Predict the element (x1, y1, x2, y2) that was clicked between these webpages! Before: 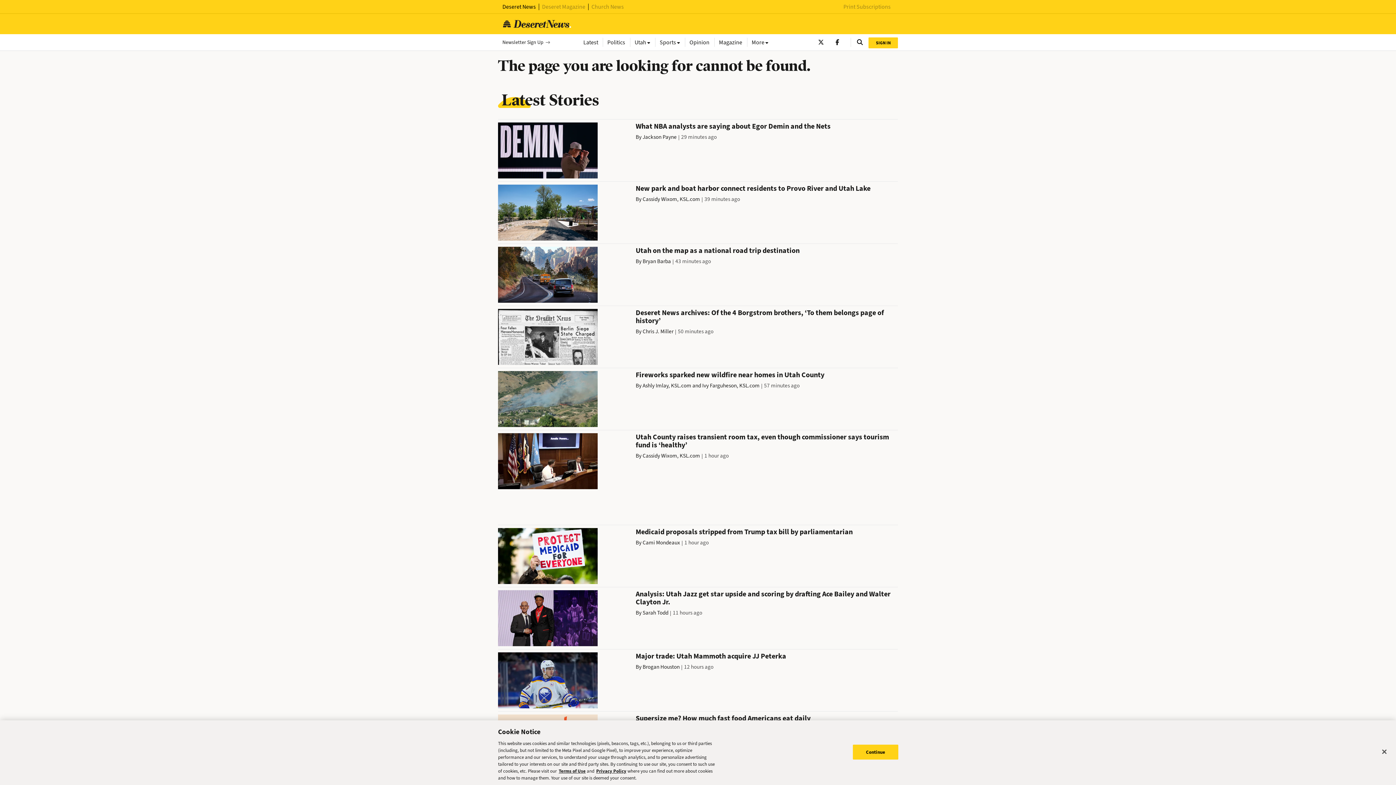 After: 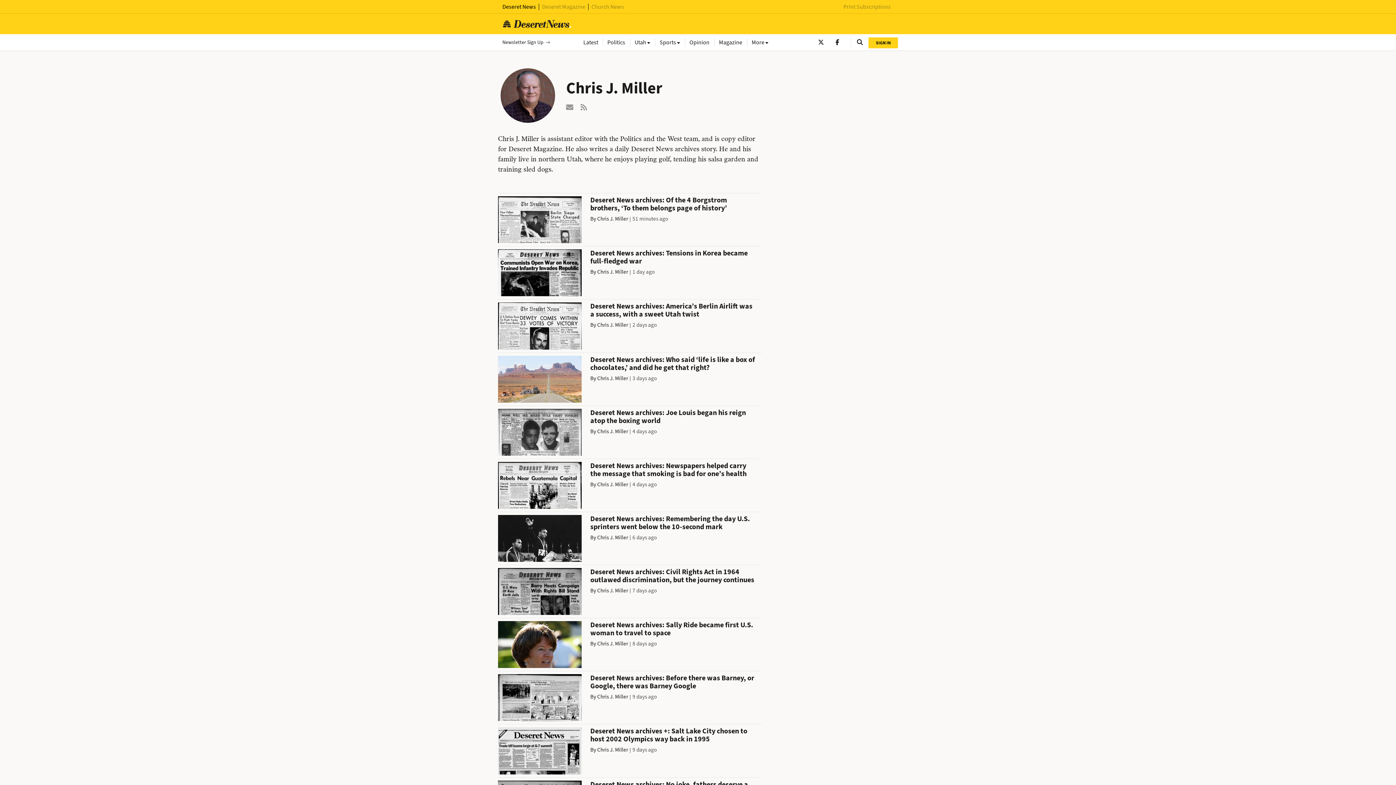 Action: bbox: (642, 328, 673, 335) label: Chris J. Miller